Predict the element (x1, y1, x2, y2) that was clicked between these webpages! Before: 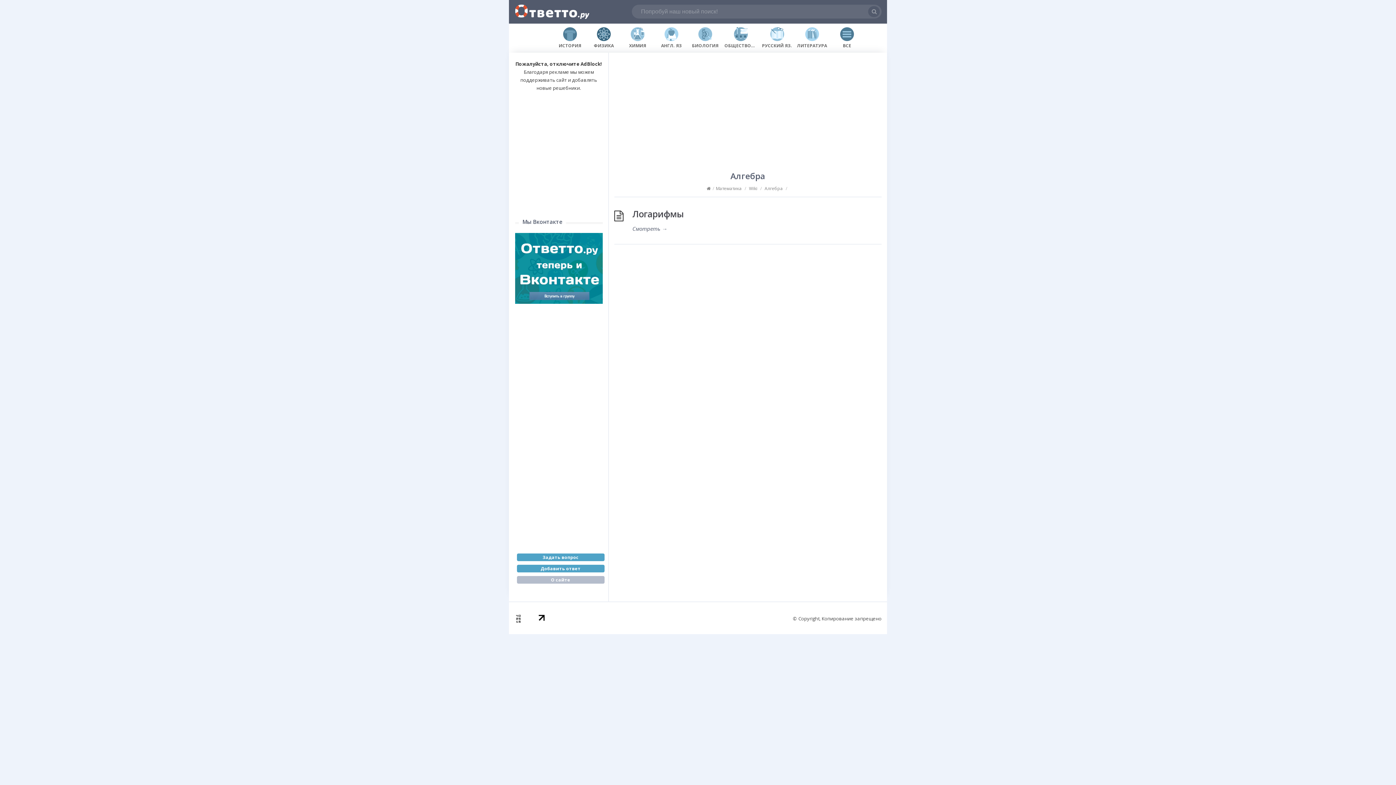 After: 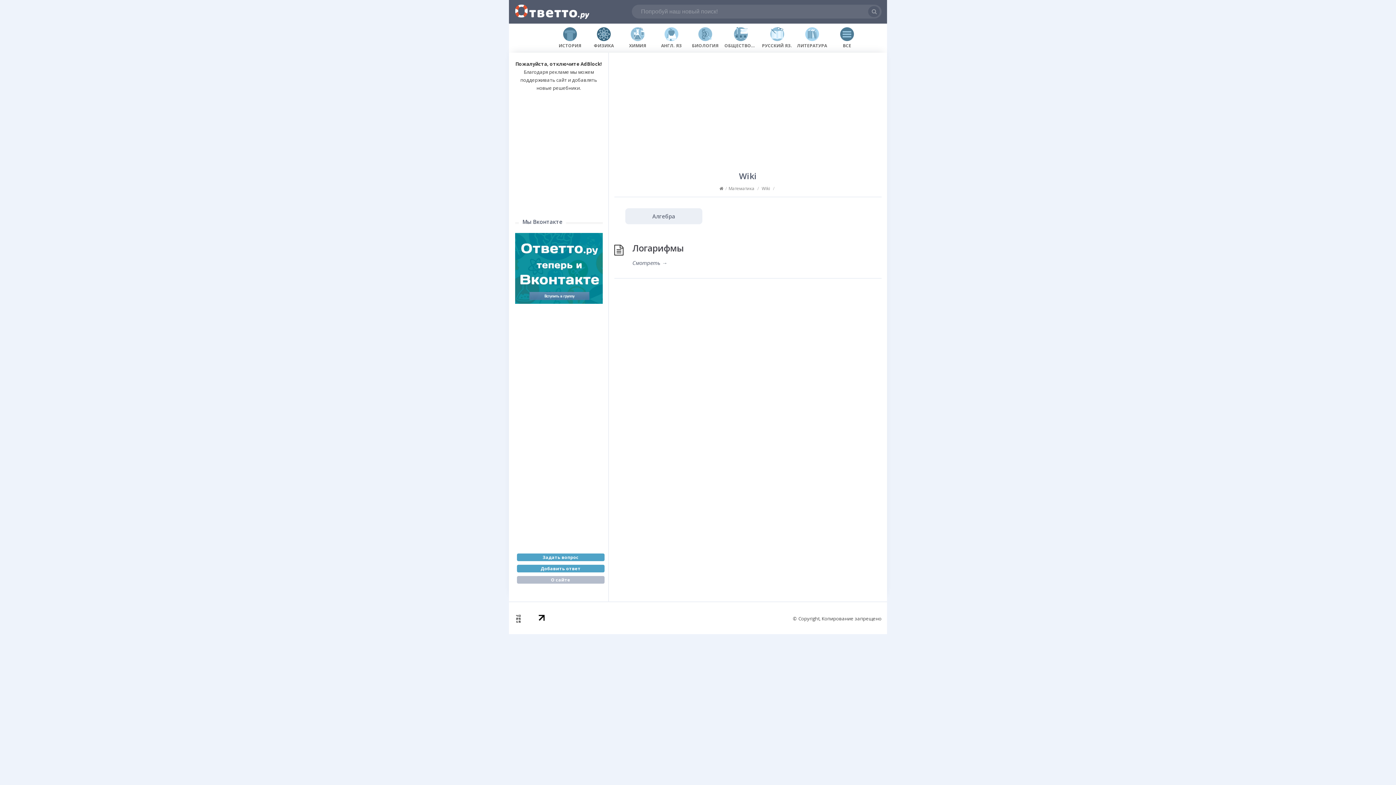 Action: bbox: (749, 185, 757, 191) label: Wiki